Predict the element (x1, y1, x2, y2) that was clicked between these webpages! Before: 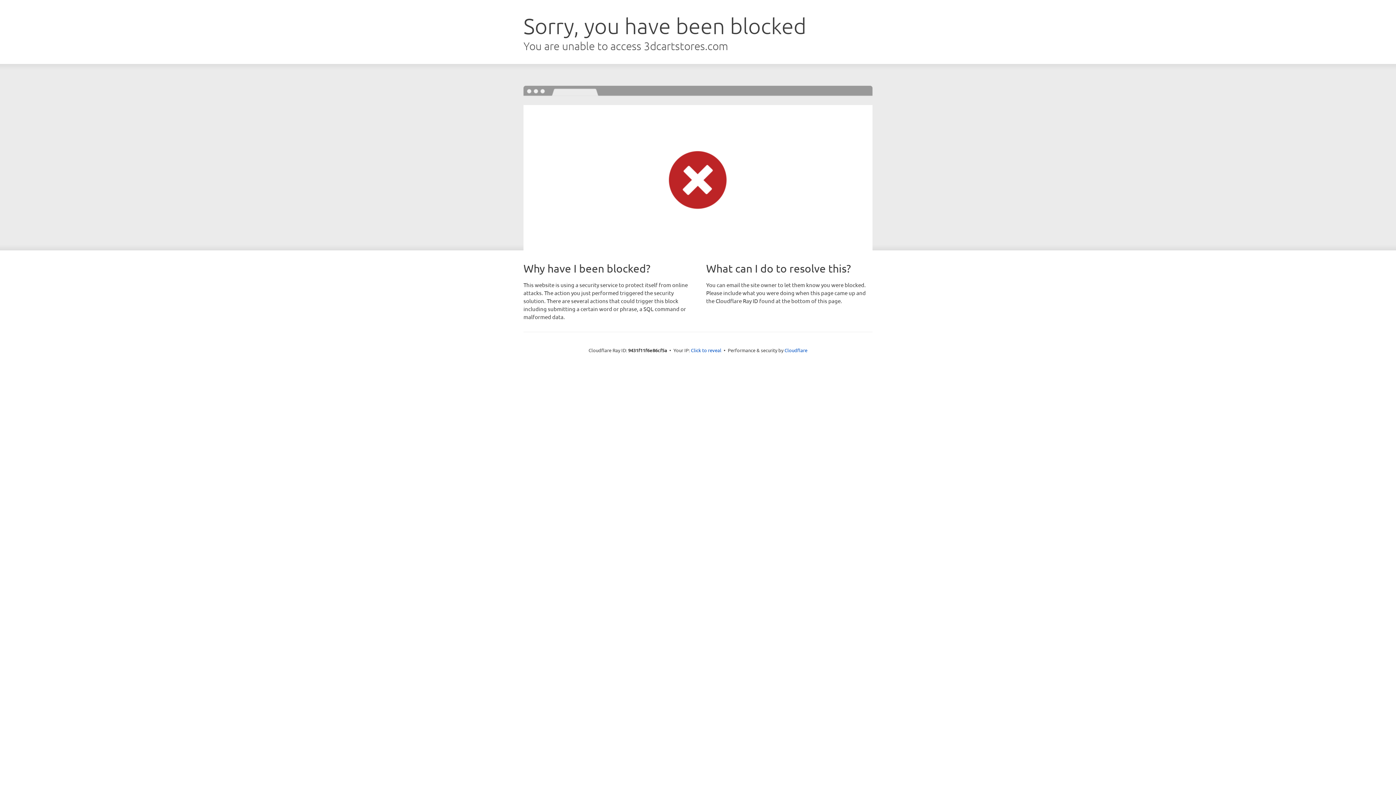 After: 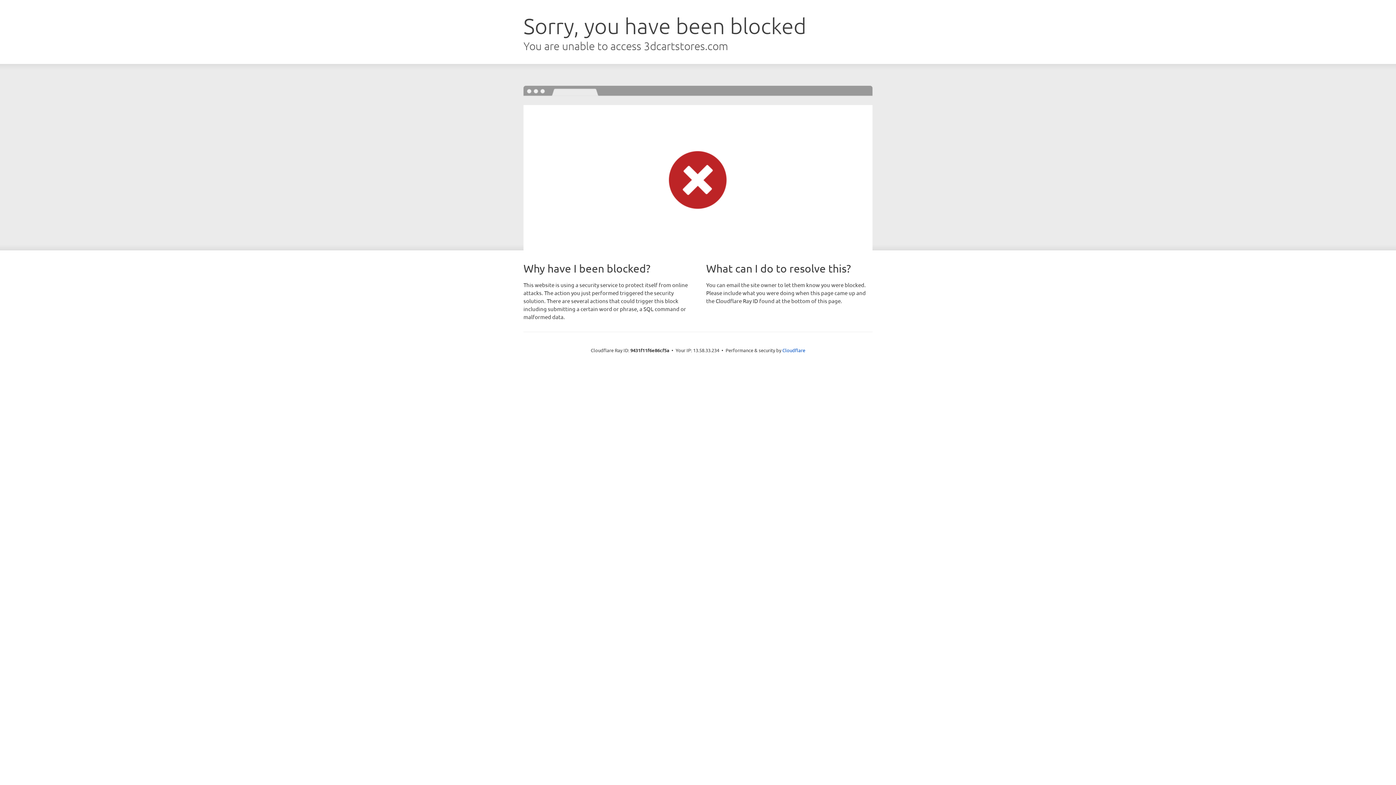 Action: label: Click to reveal bbox: (691, 346, 721, 353)